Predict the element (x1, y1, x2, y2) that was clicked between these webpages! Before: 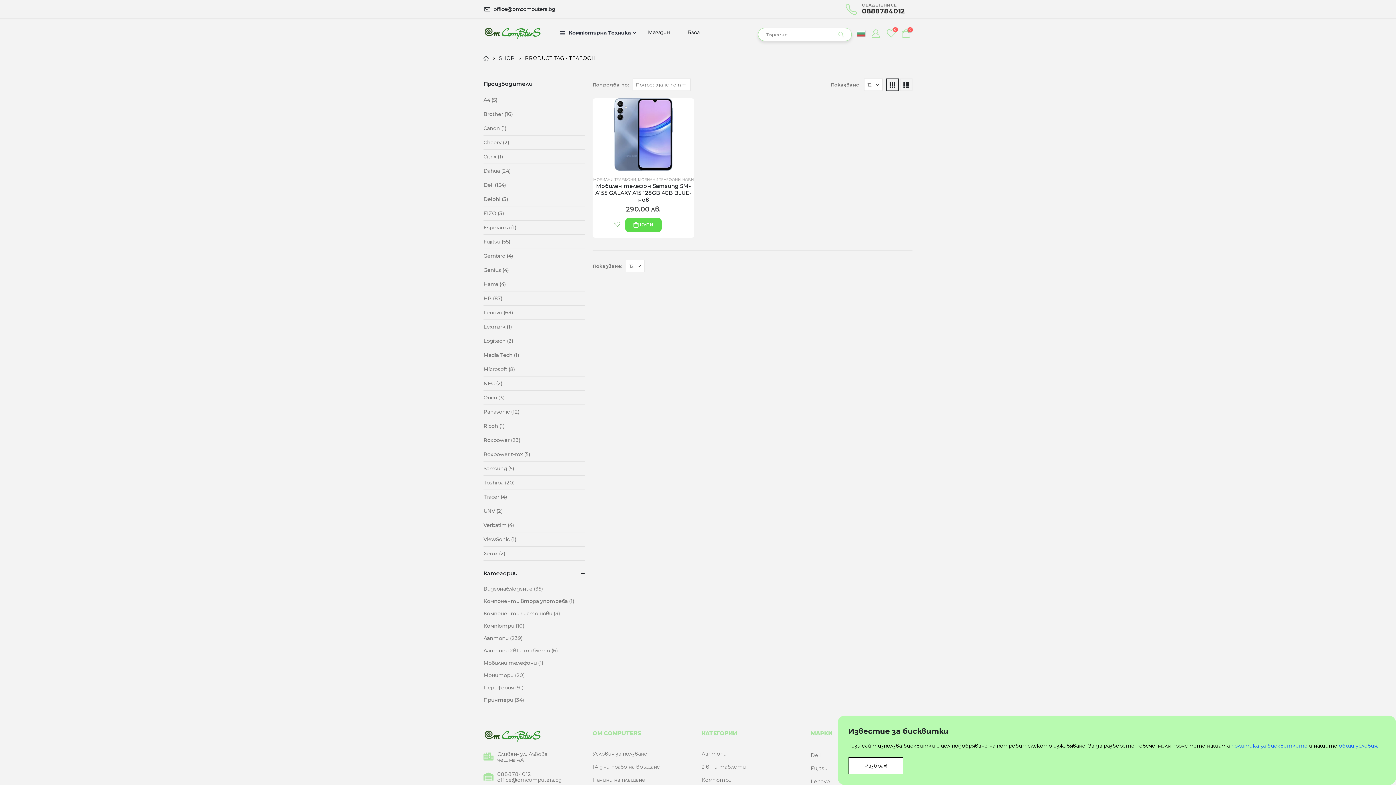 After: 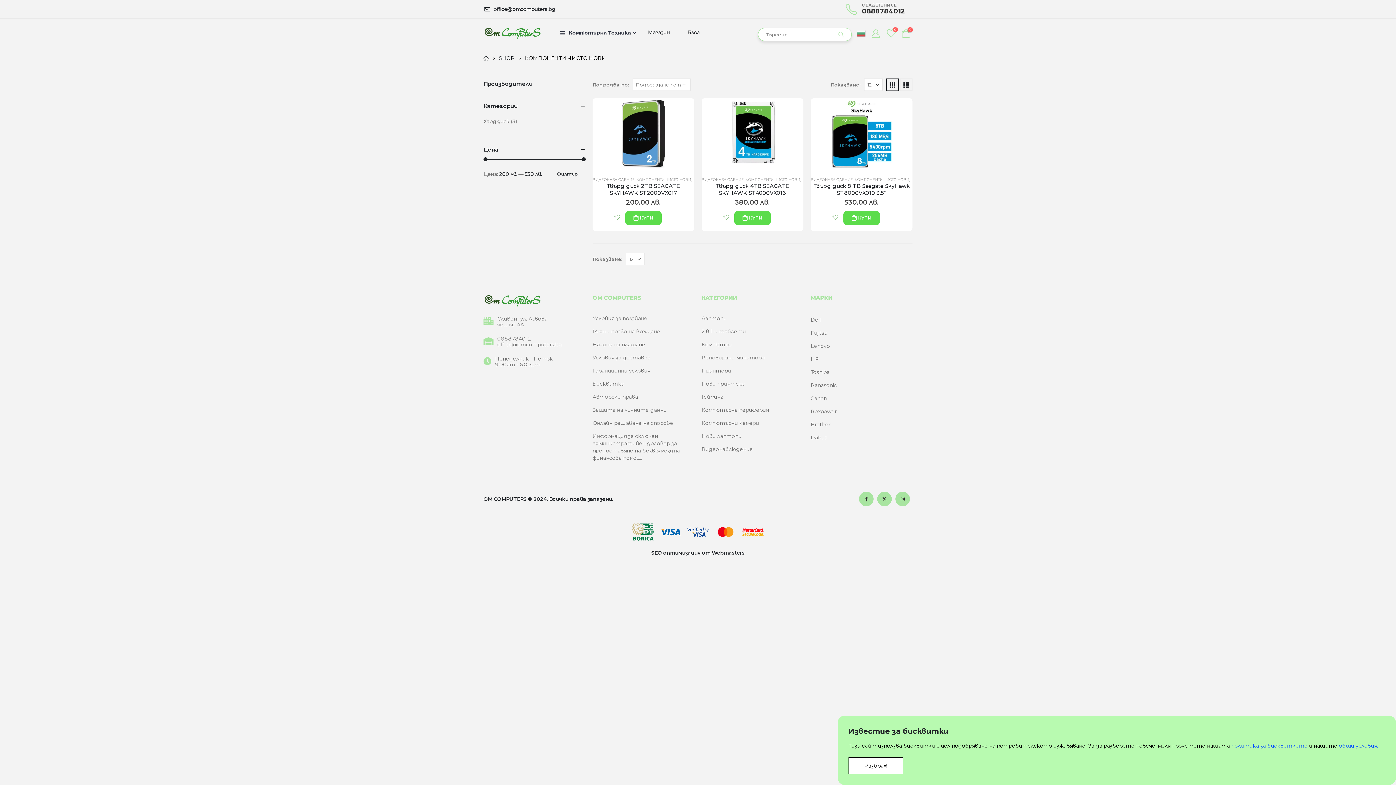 Action: label: Компоненти чисто нови bbox: (483, 607, 552, 620)